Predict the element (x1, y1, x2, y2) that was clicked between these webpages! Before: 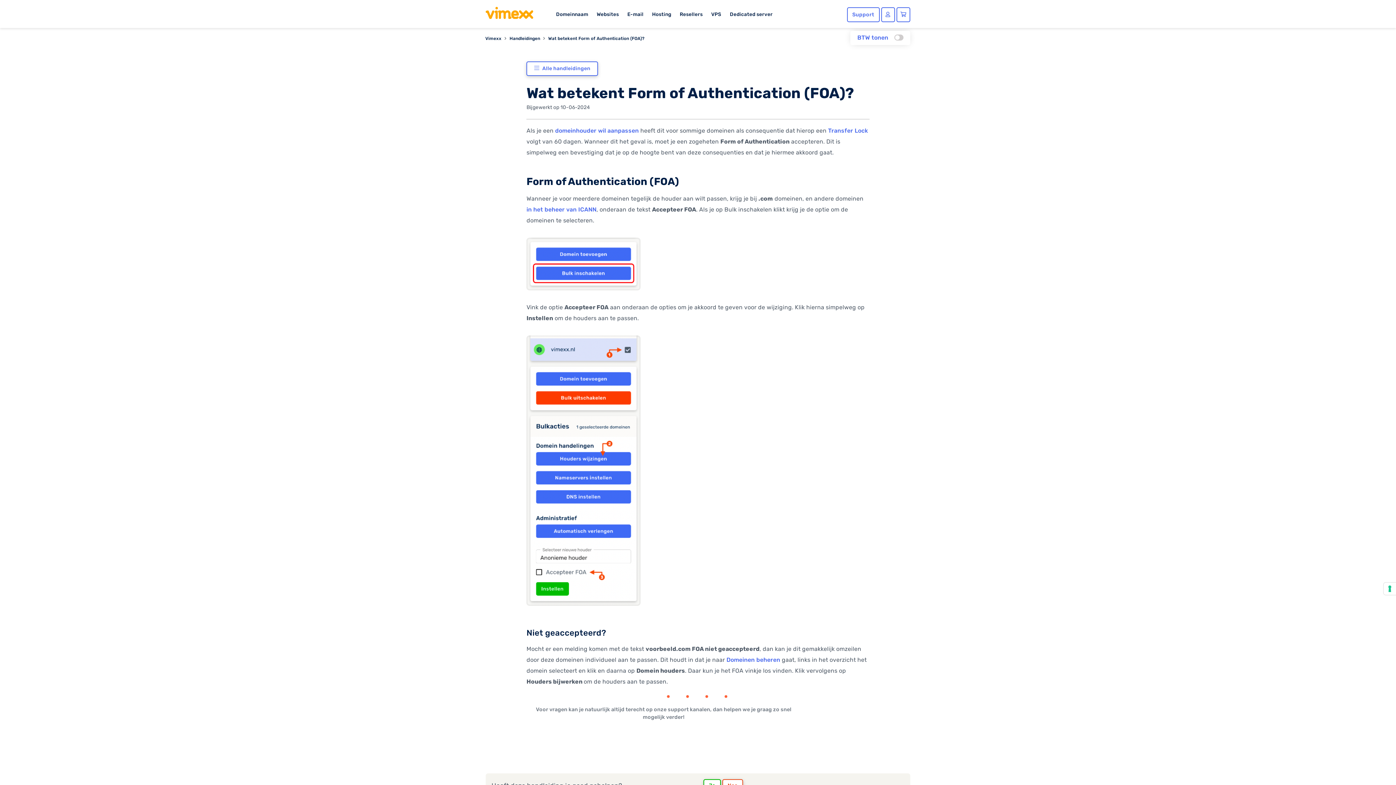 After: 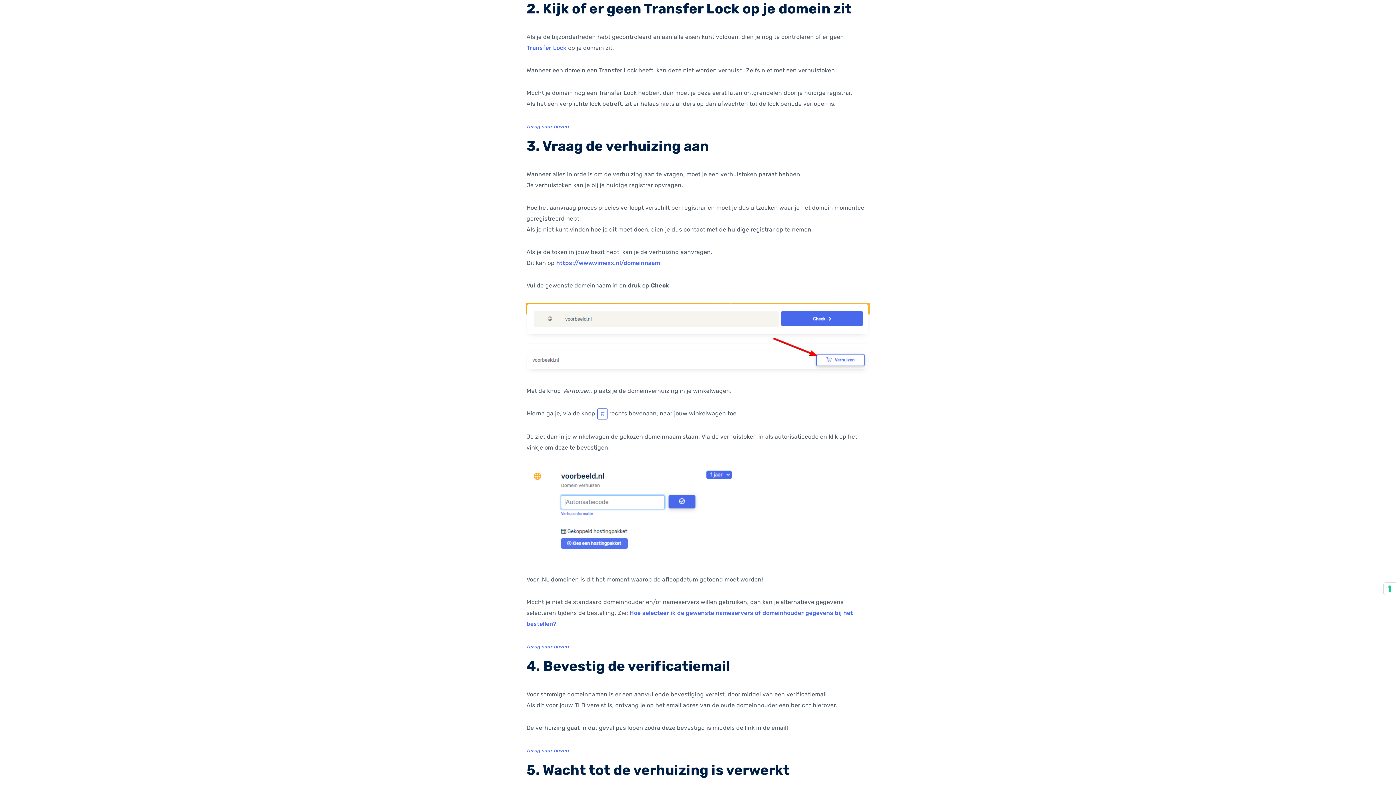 Action: bbox: (828, 127, 868, 134) label: Transfer Lock